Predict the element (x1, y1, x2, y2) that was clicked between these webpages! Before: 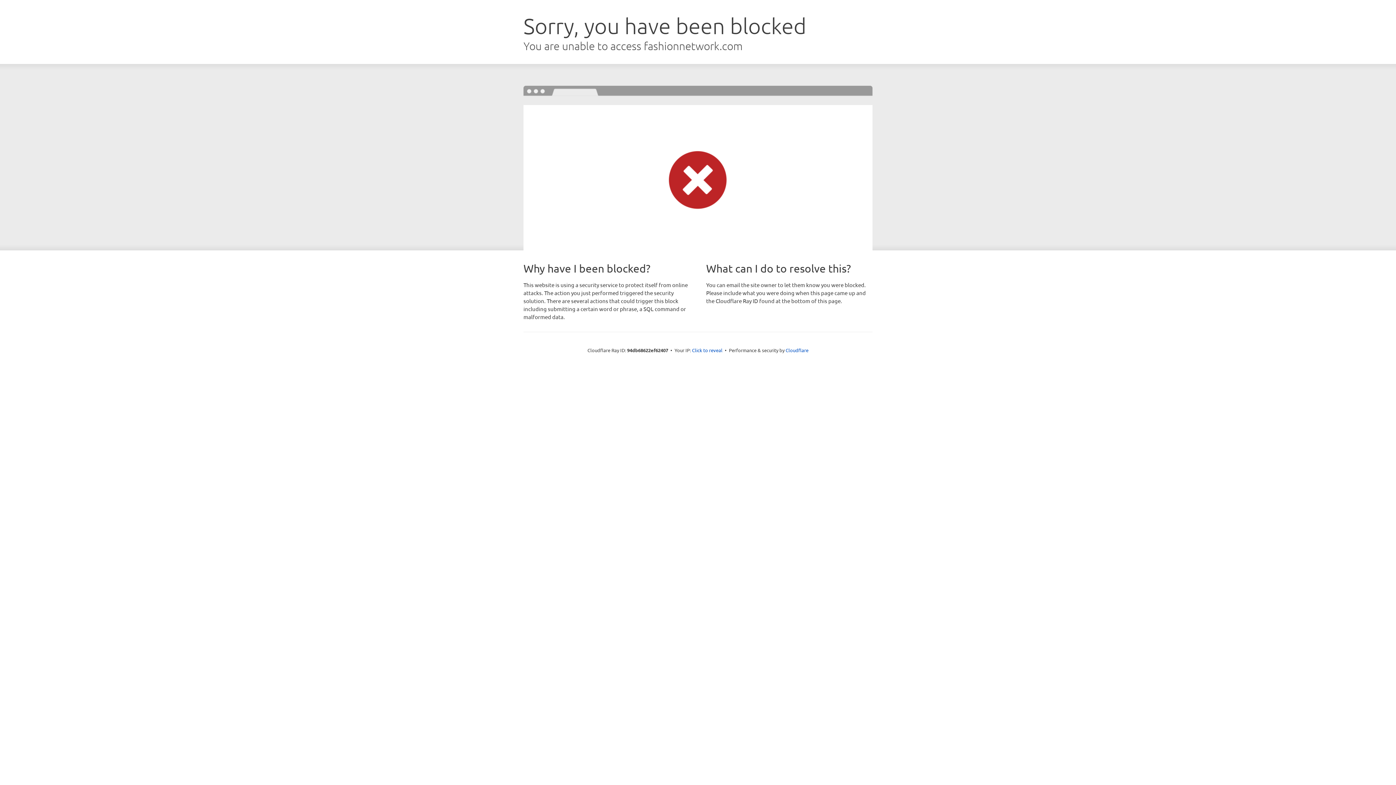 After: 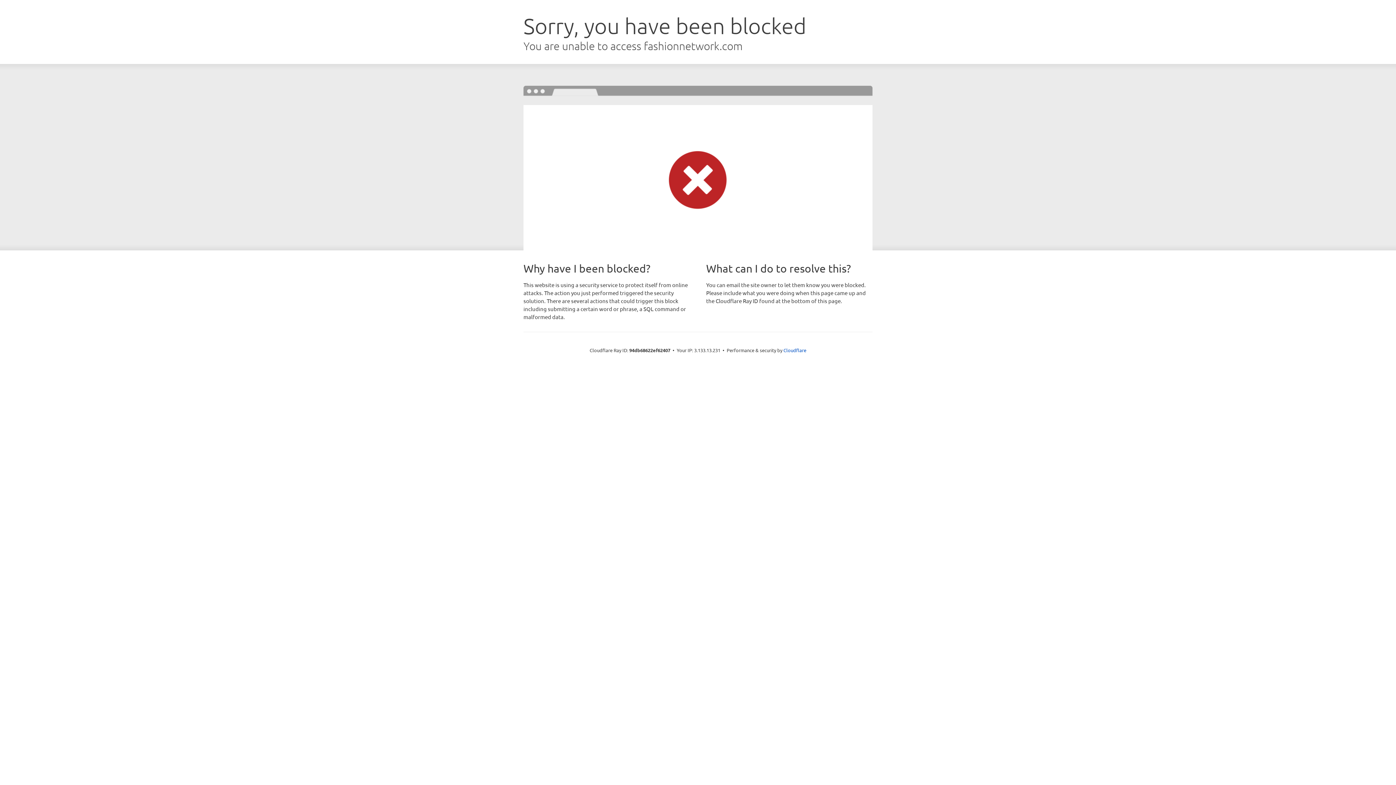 Action: label: Click to reveal bbox: (692, 346, 722, 353)